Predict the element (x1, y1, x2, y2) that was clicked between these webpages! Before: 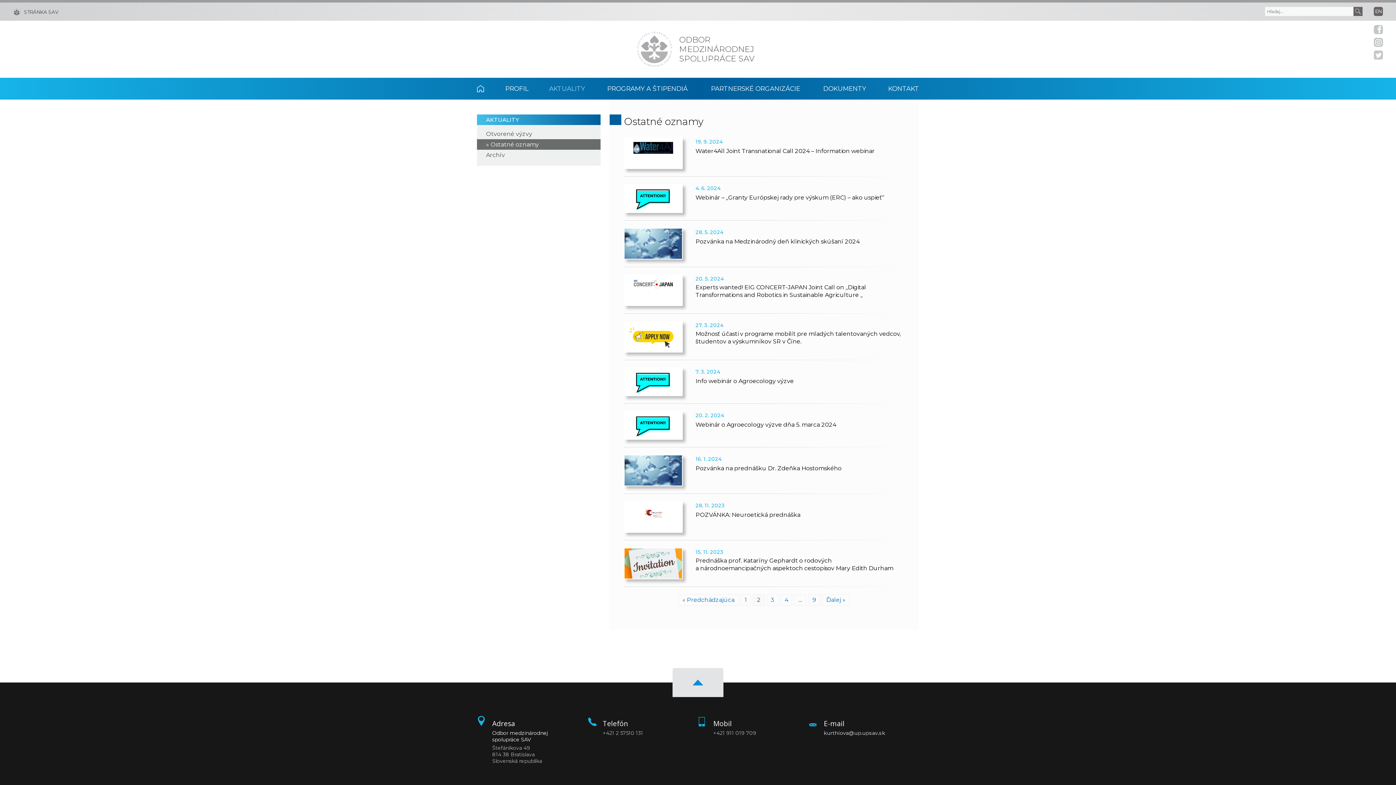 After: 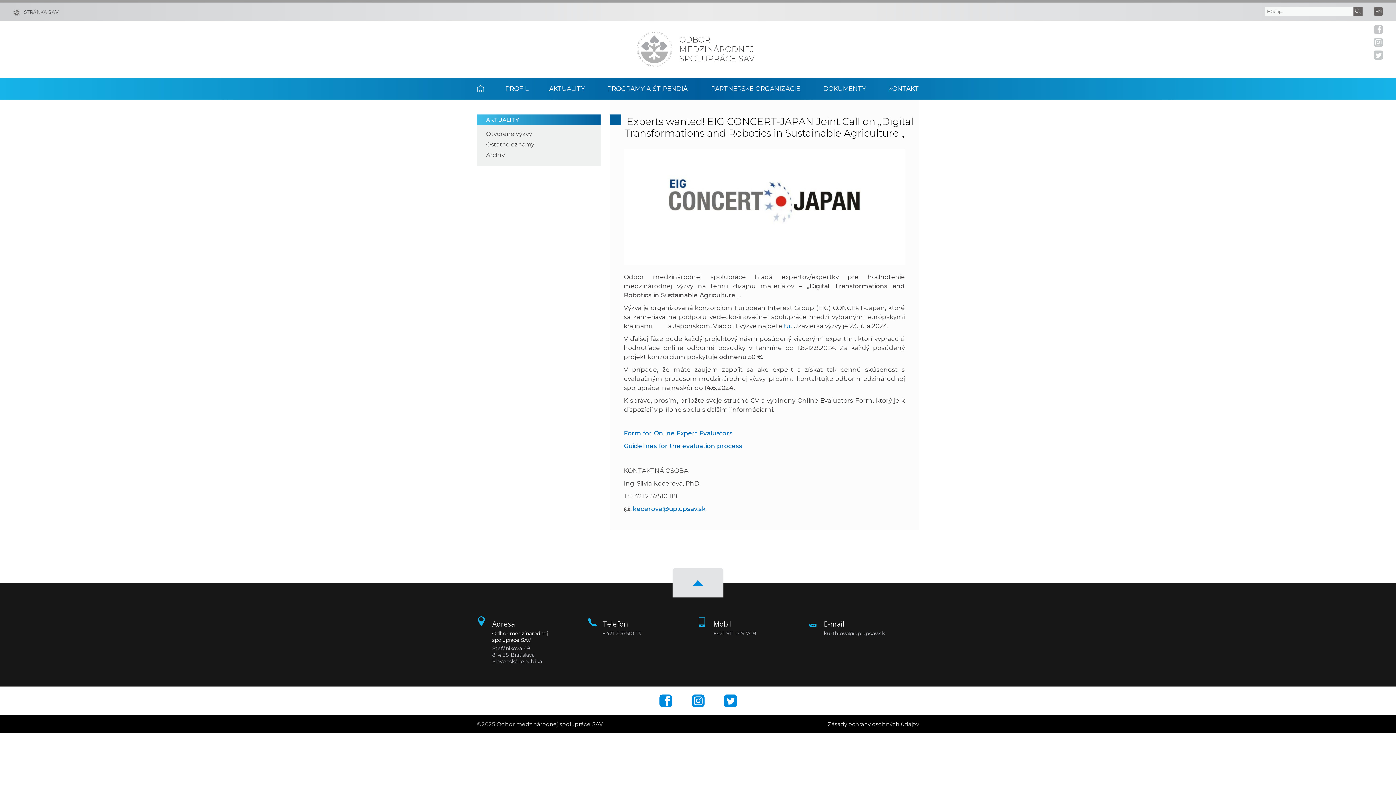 Action: bbox: (695, 291, 905, 298) label: Experts wanted! EIG CONCERT-JAPAN Joint Call on „Digital Transformations and Robotics in Sustainable Agriculture „